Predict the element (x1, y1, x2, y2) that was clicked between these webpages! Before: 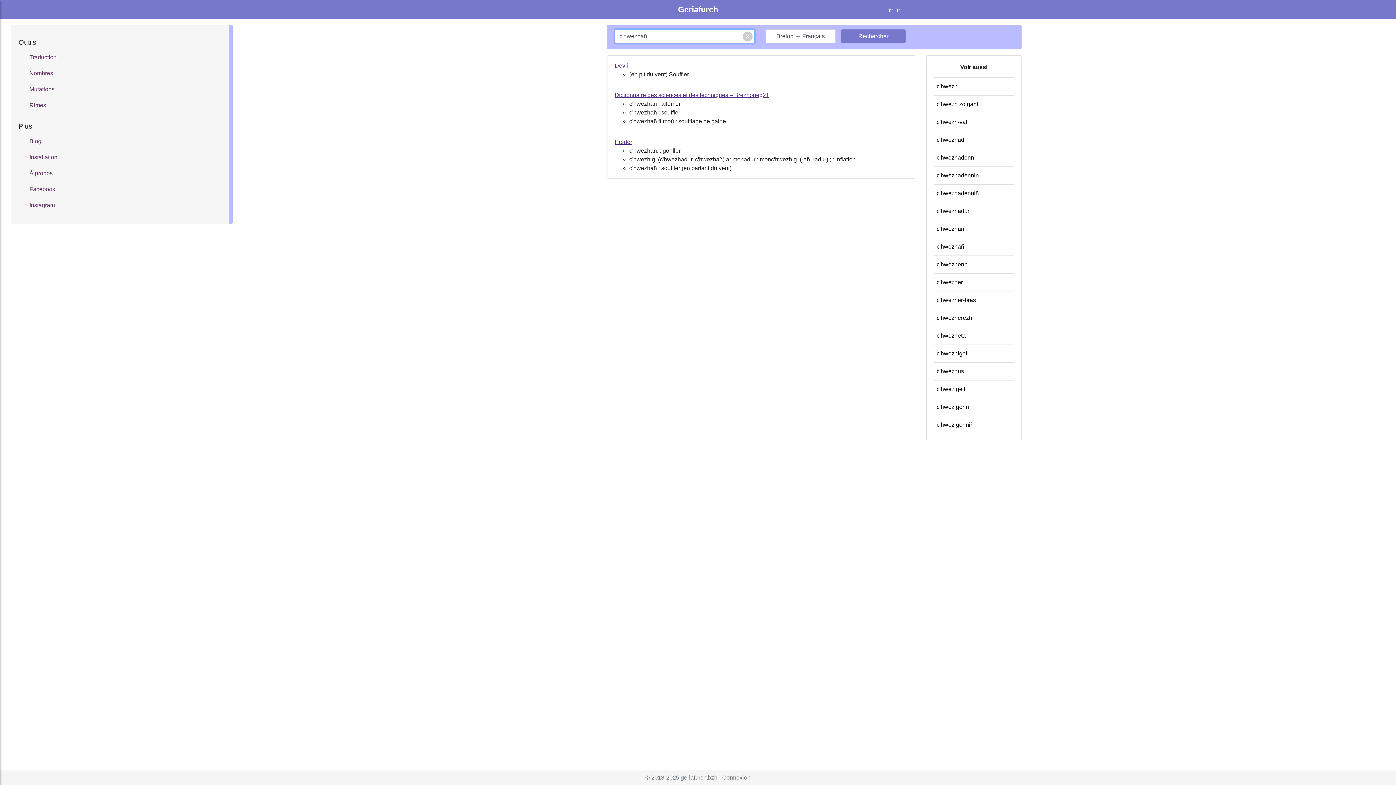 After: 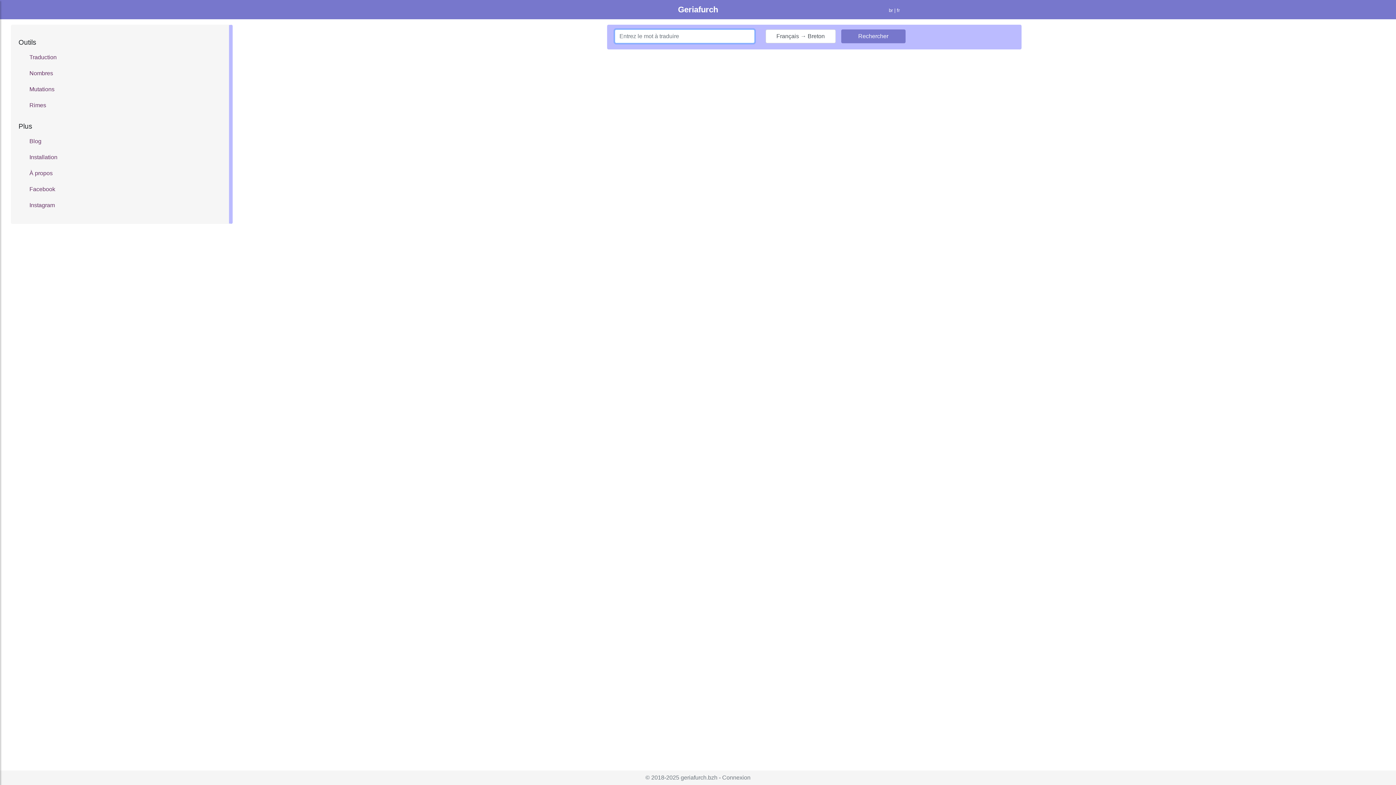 Action: label: Geriafurch bbox: (678, 5, 718, 14)